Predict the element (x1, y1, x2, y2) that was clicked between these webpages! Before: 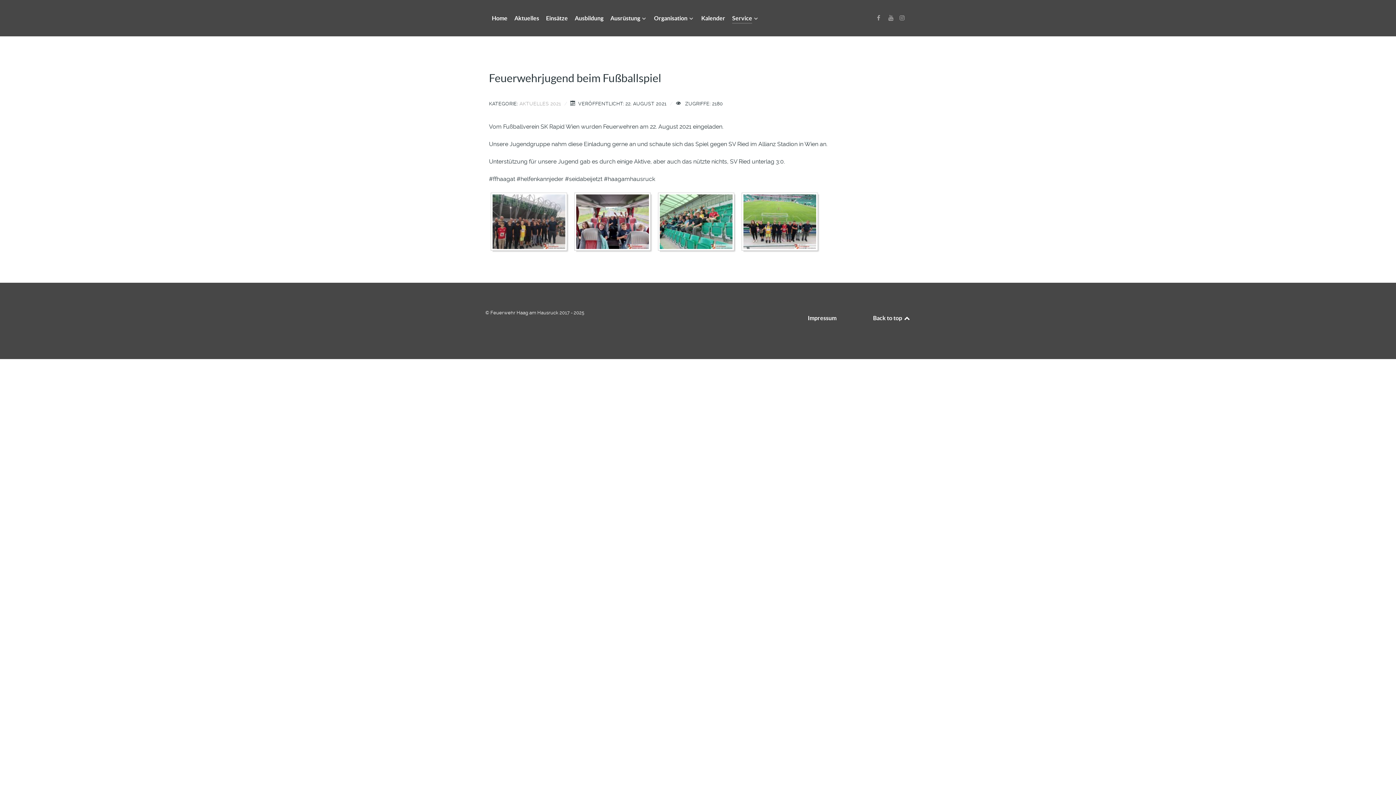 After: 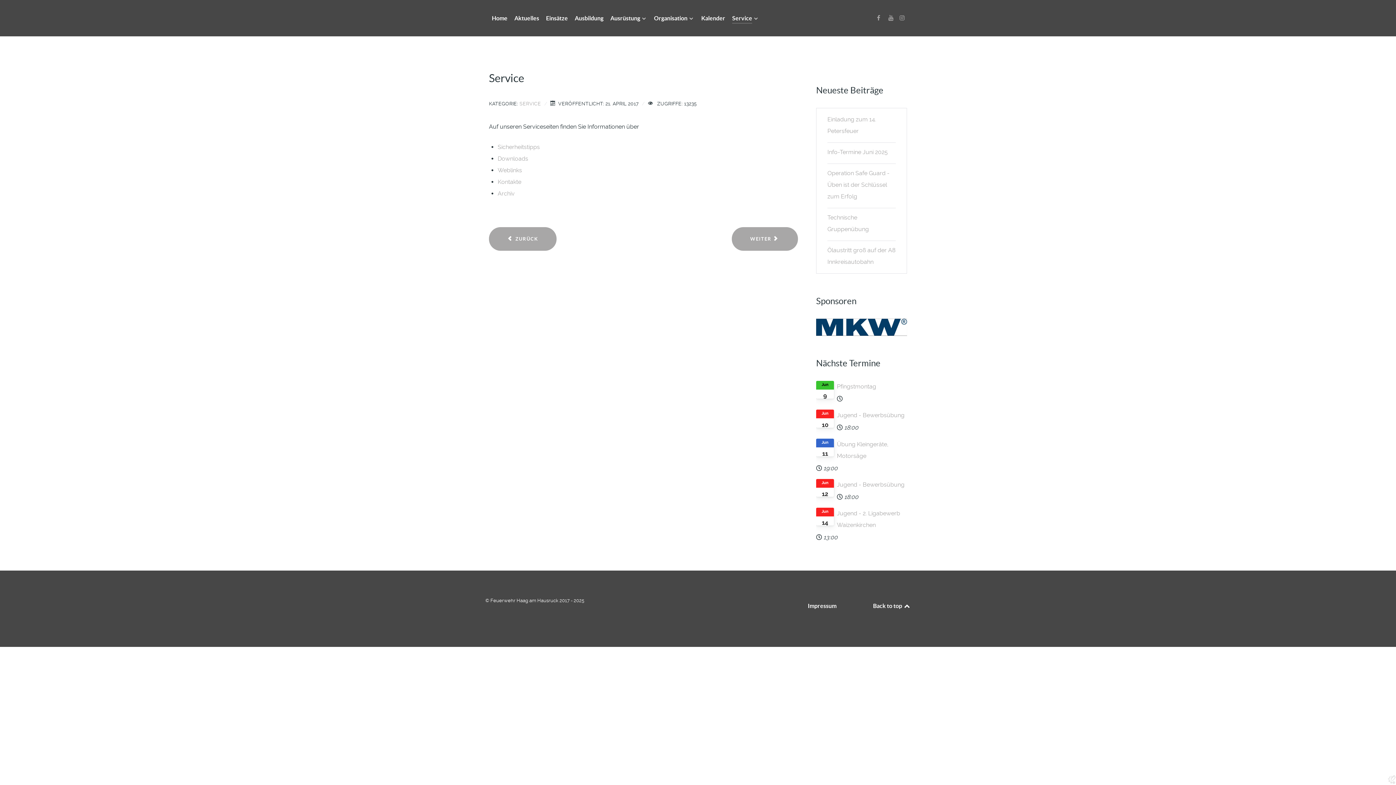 Action: label: Service  bbox: (732, 13, 759, 24)